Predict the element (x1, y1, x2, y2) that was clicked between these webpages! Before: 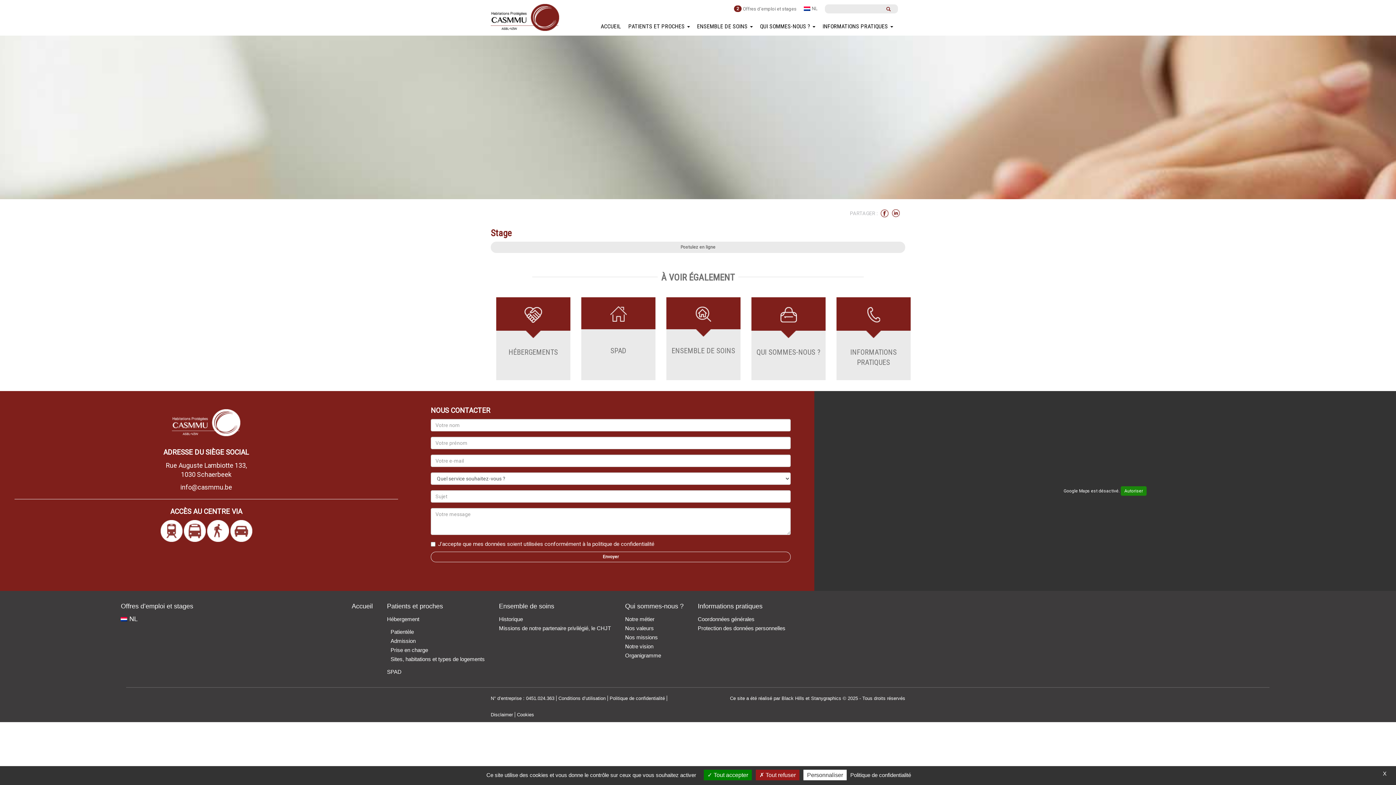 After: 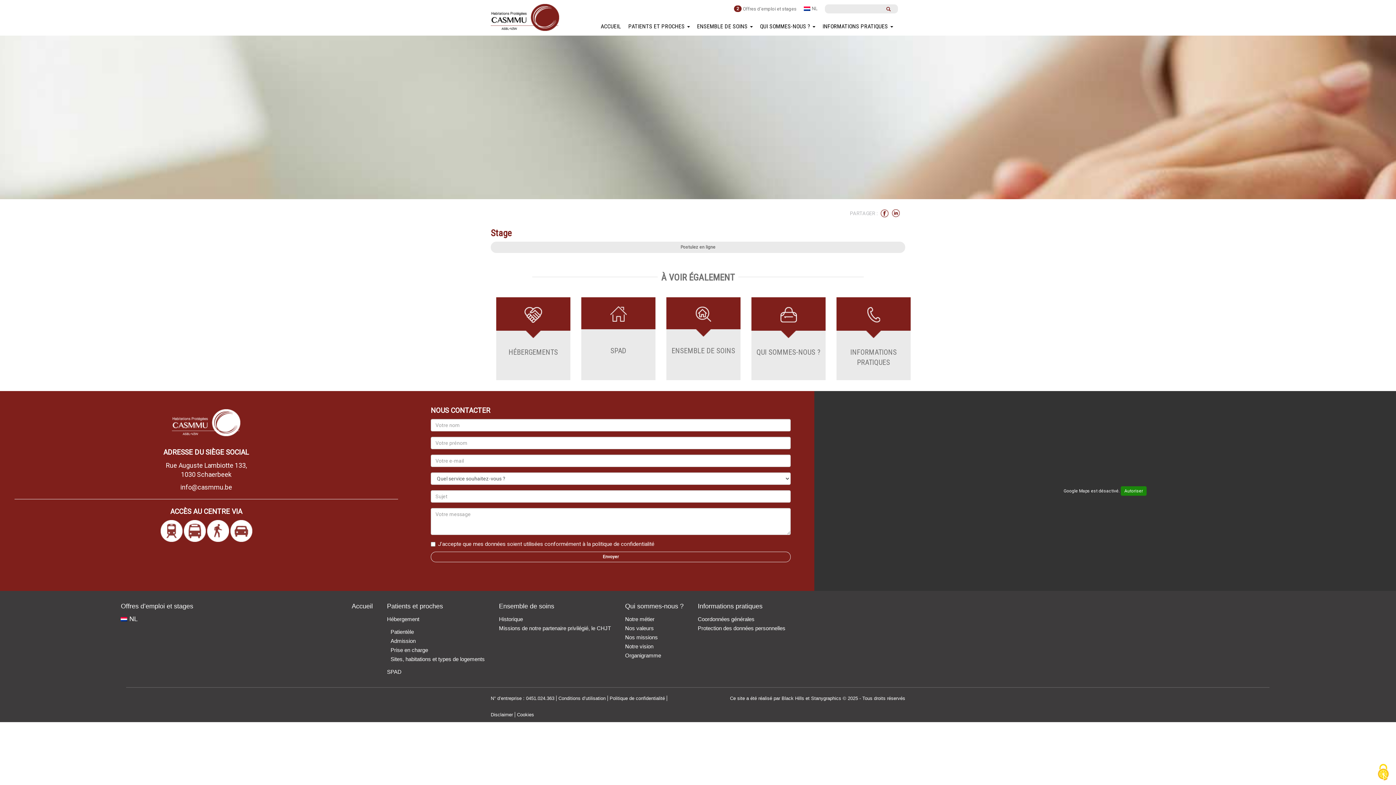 Action: bbox: (756, 770, 799, 780) label:  Tout refuser